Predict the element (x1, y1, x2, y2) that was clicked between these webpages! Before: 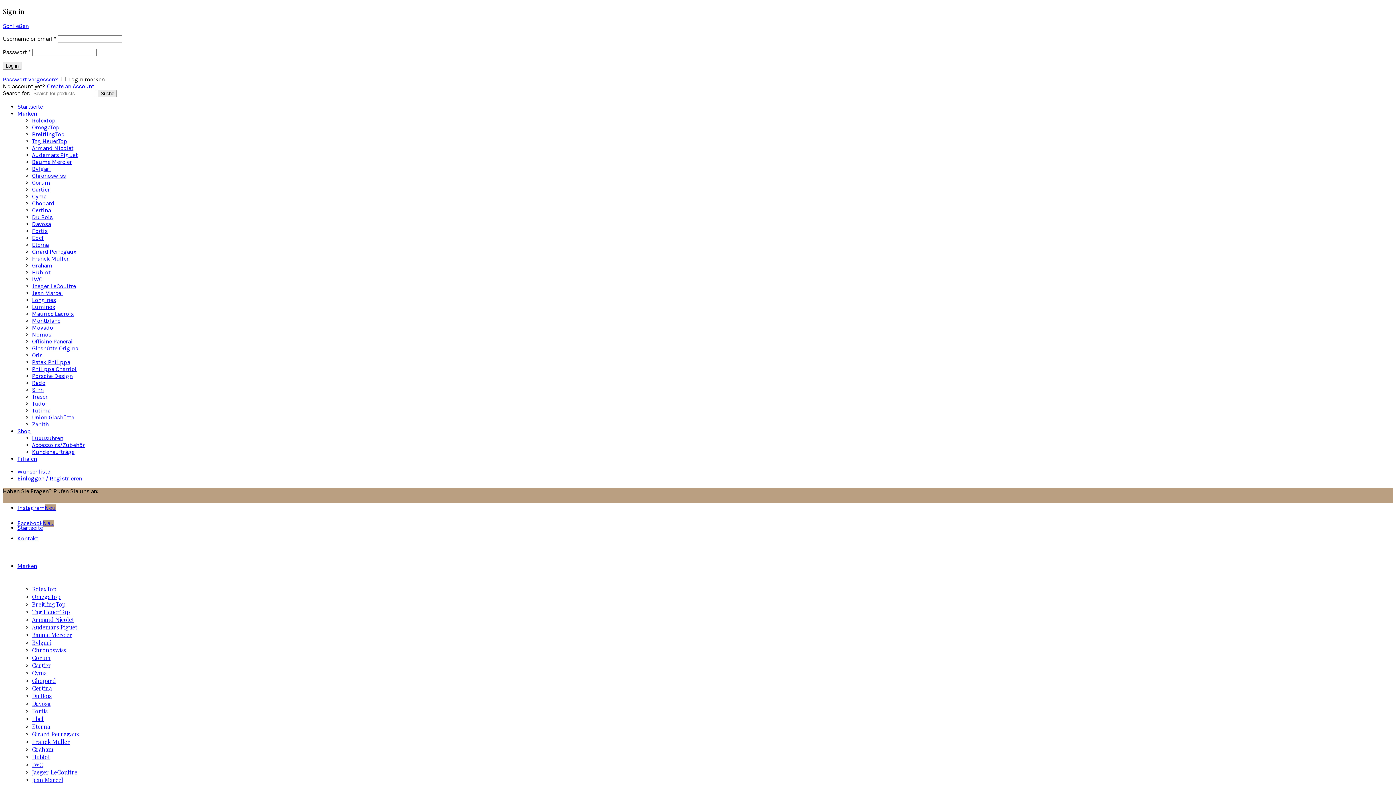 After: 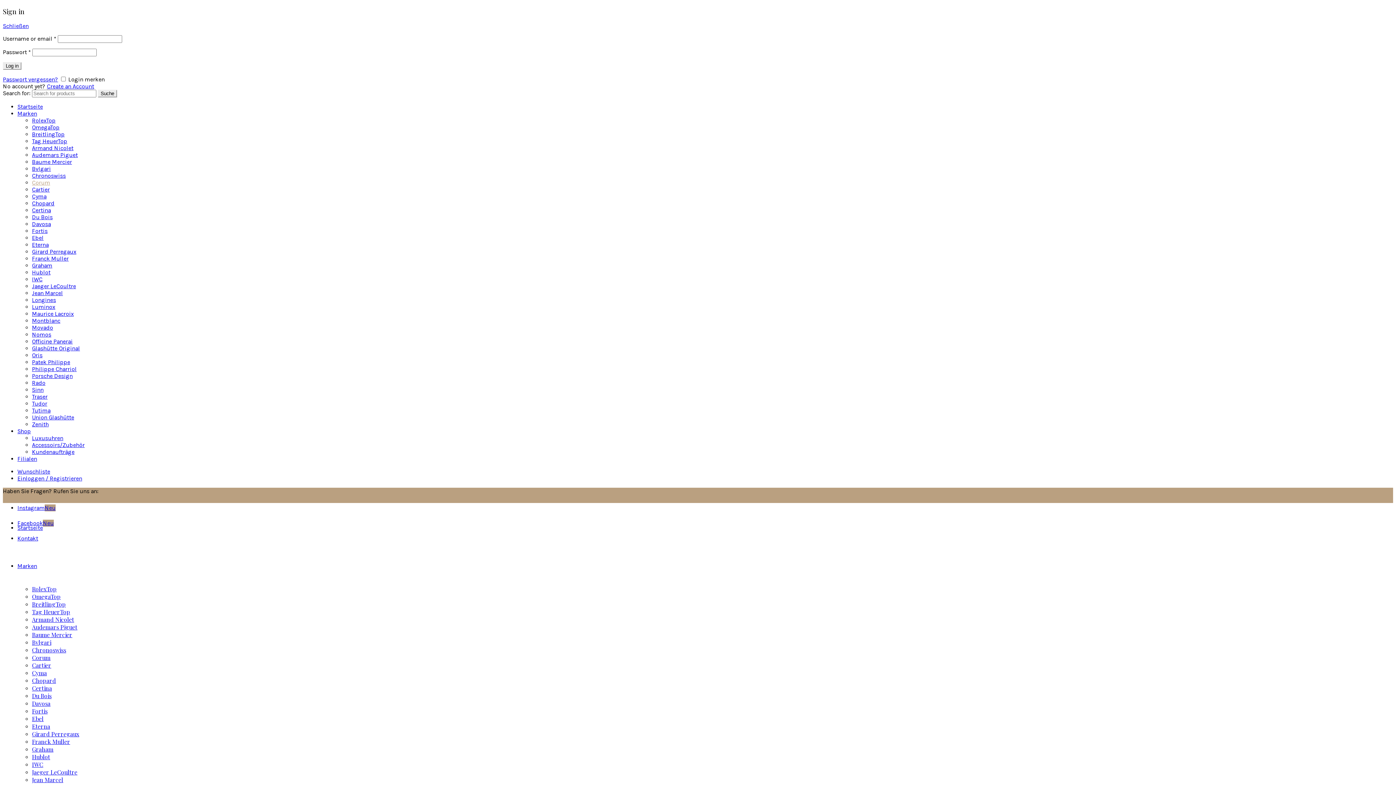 Action: label: Corum bbox: (32, 179, 50, 186)